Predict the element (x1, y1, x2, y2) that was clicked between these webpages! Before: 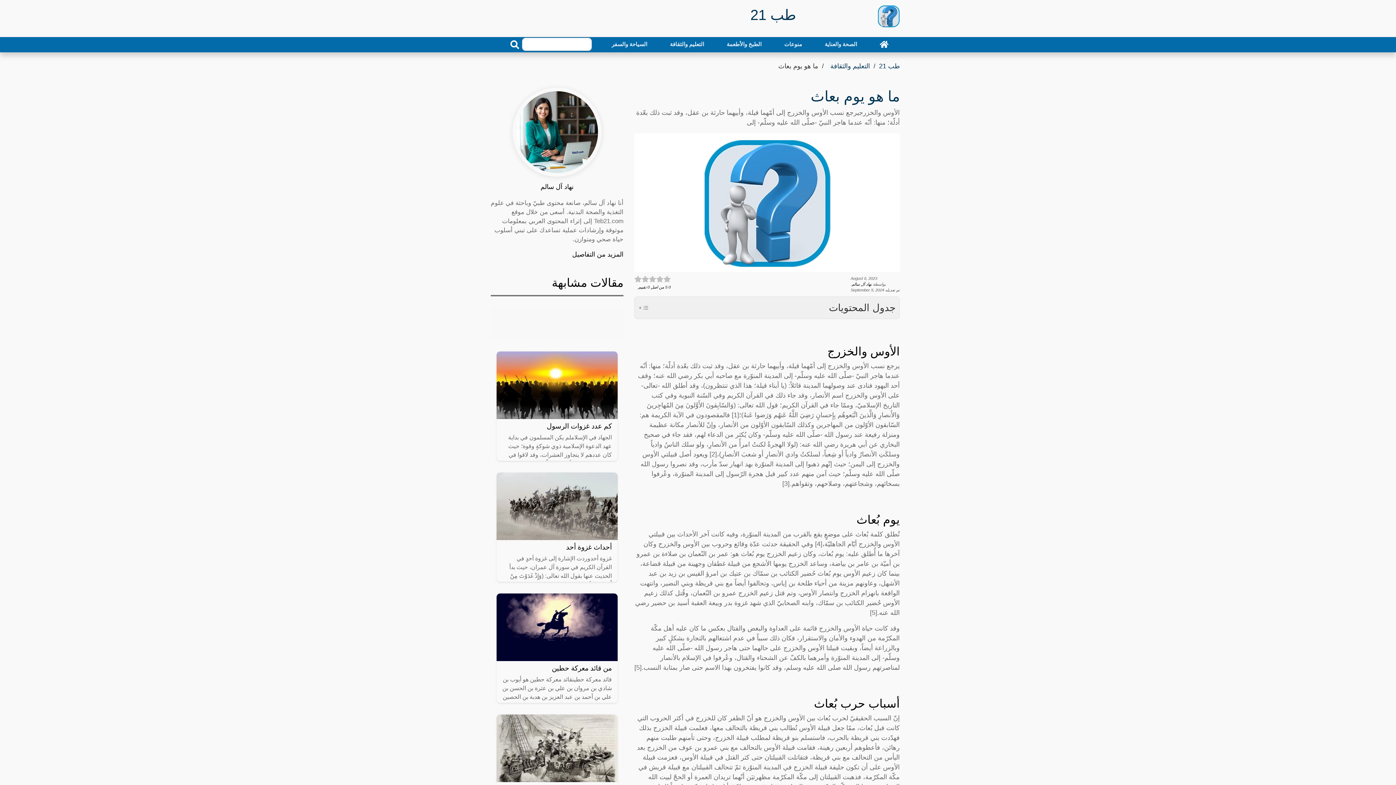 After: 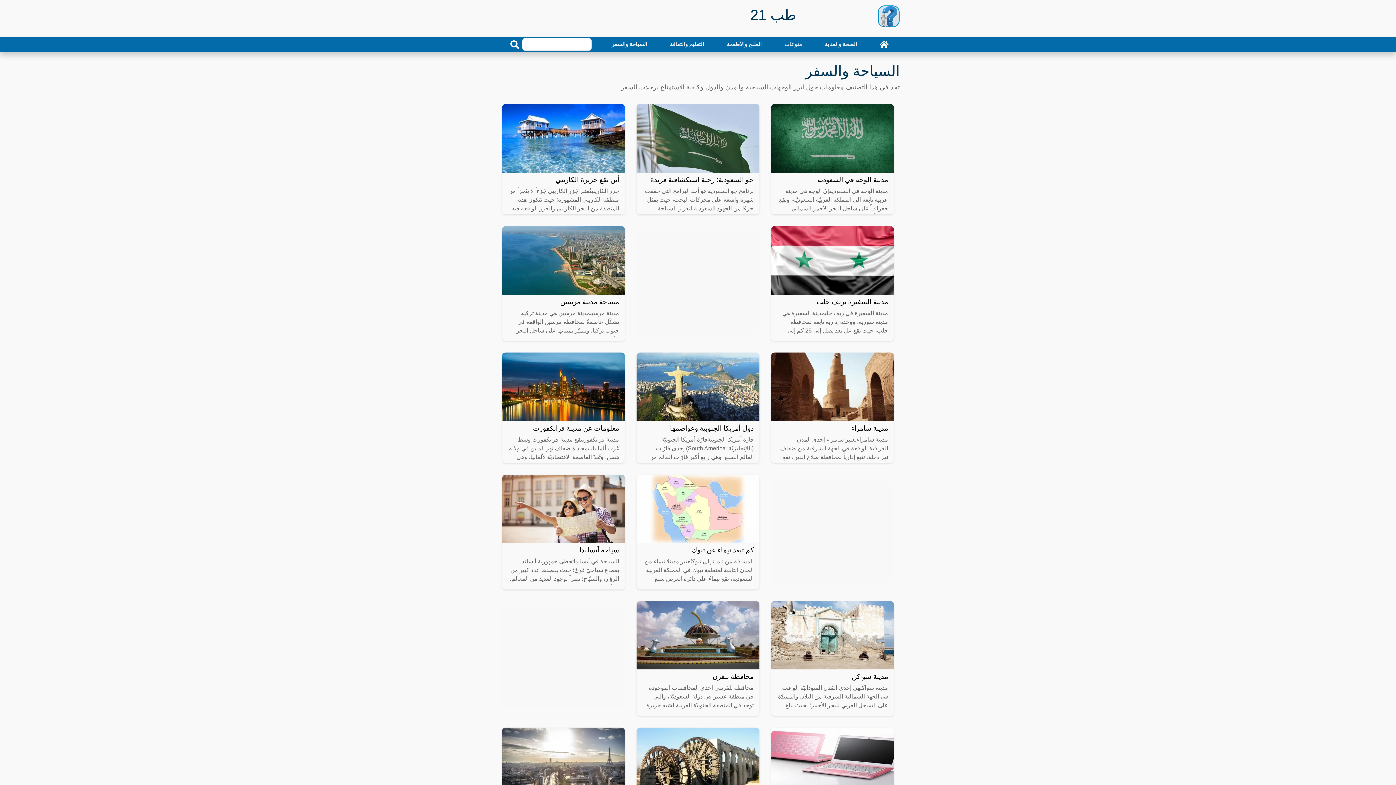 Action: bbox: (608, 37, 650, 51) label: السياحة والسفر